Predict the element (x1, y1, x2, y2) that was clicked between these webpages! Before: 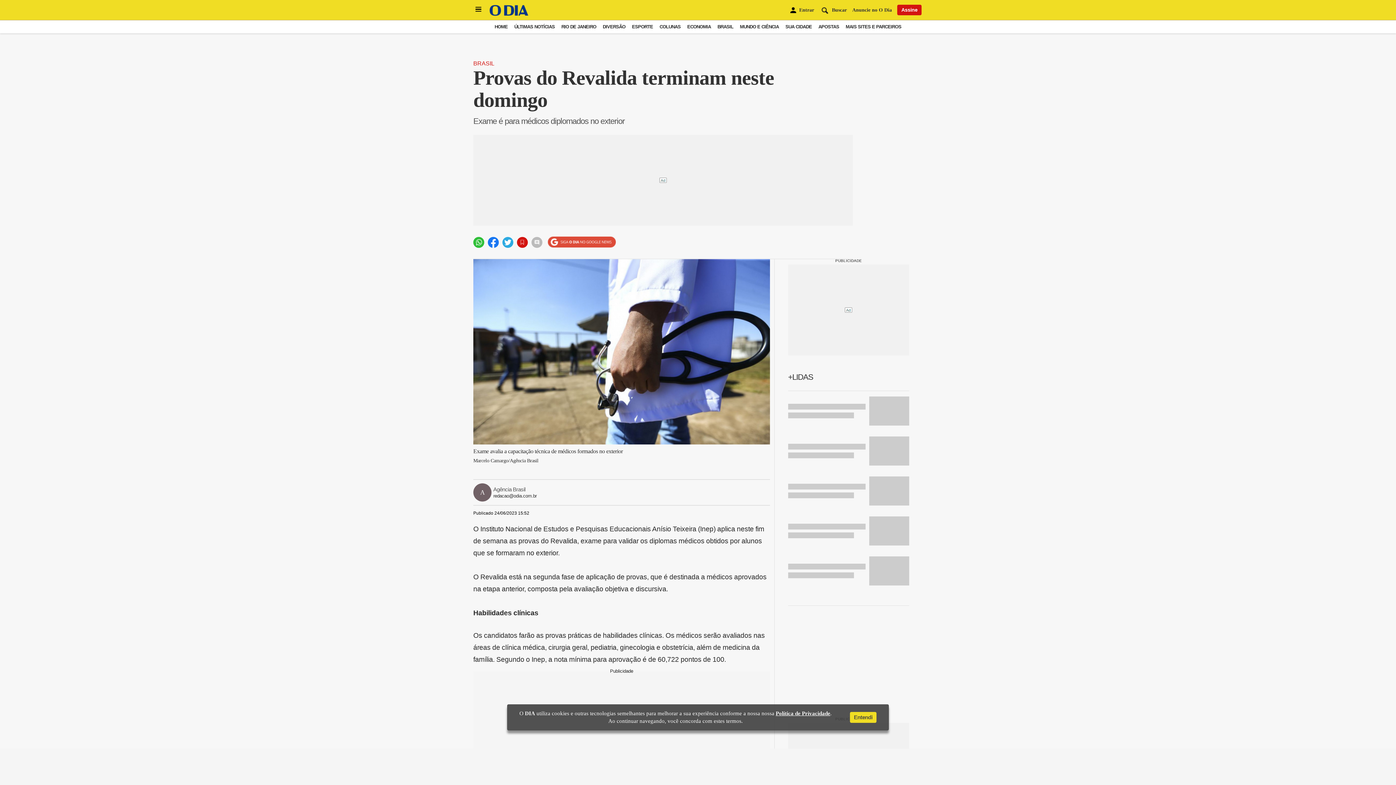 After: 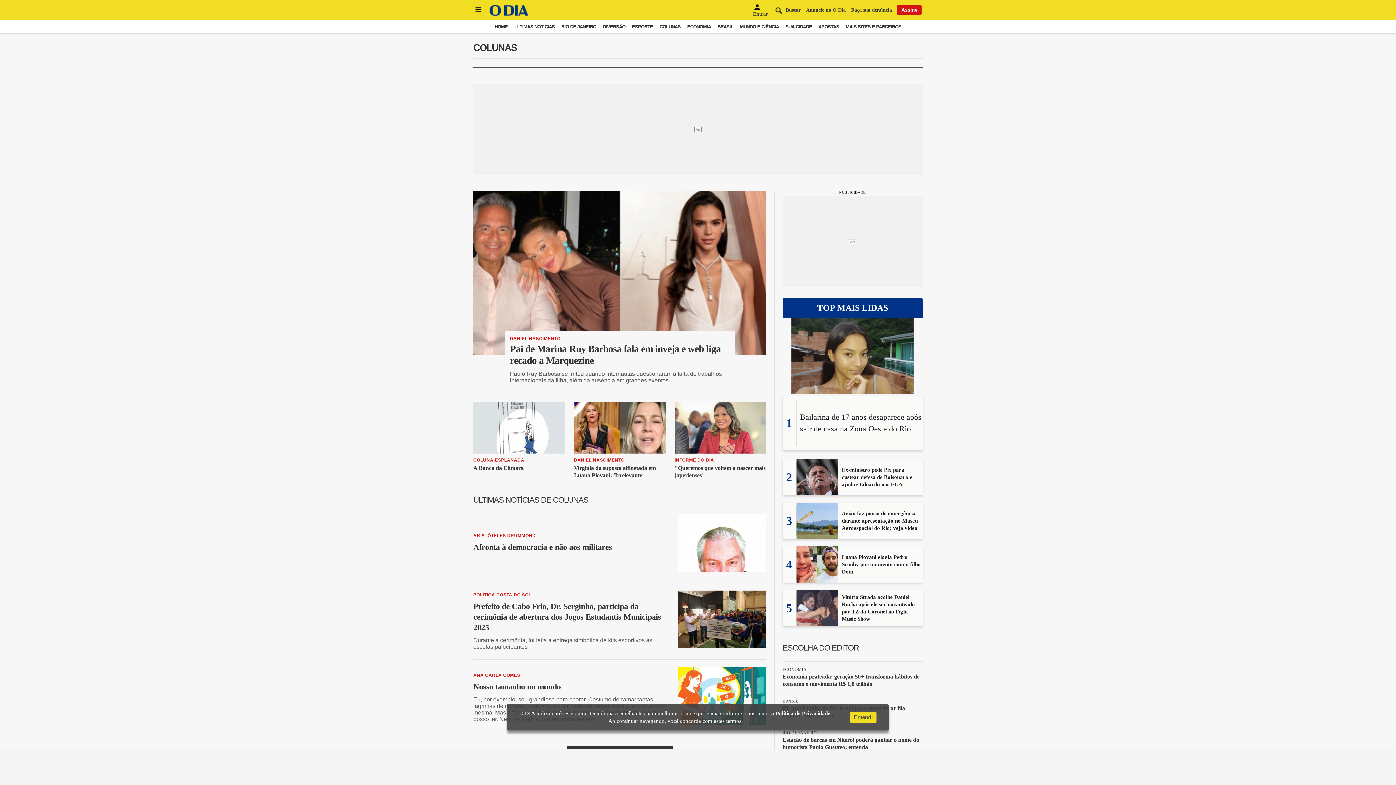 Action: bbox: (659, 24, 680, 29) label: COLUNAS